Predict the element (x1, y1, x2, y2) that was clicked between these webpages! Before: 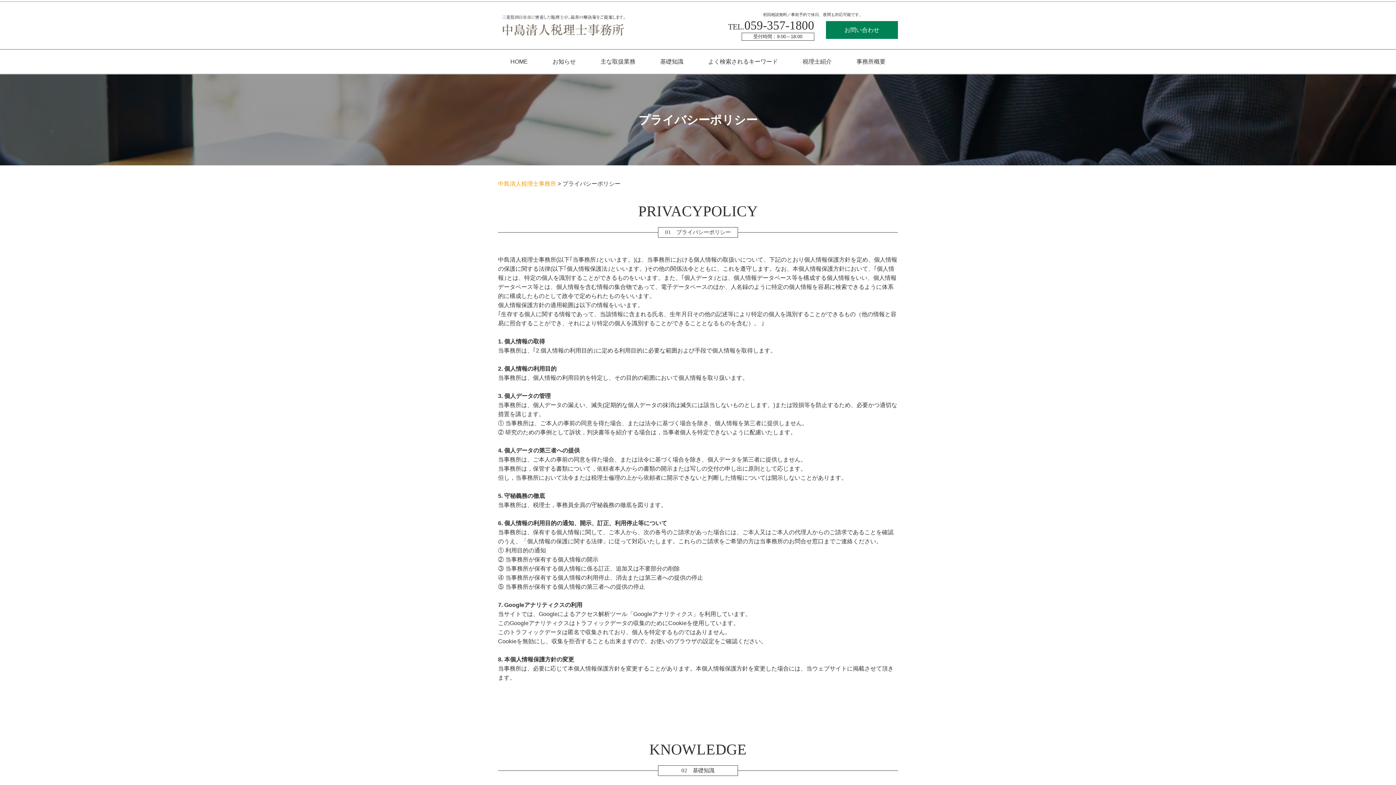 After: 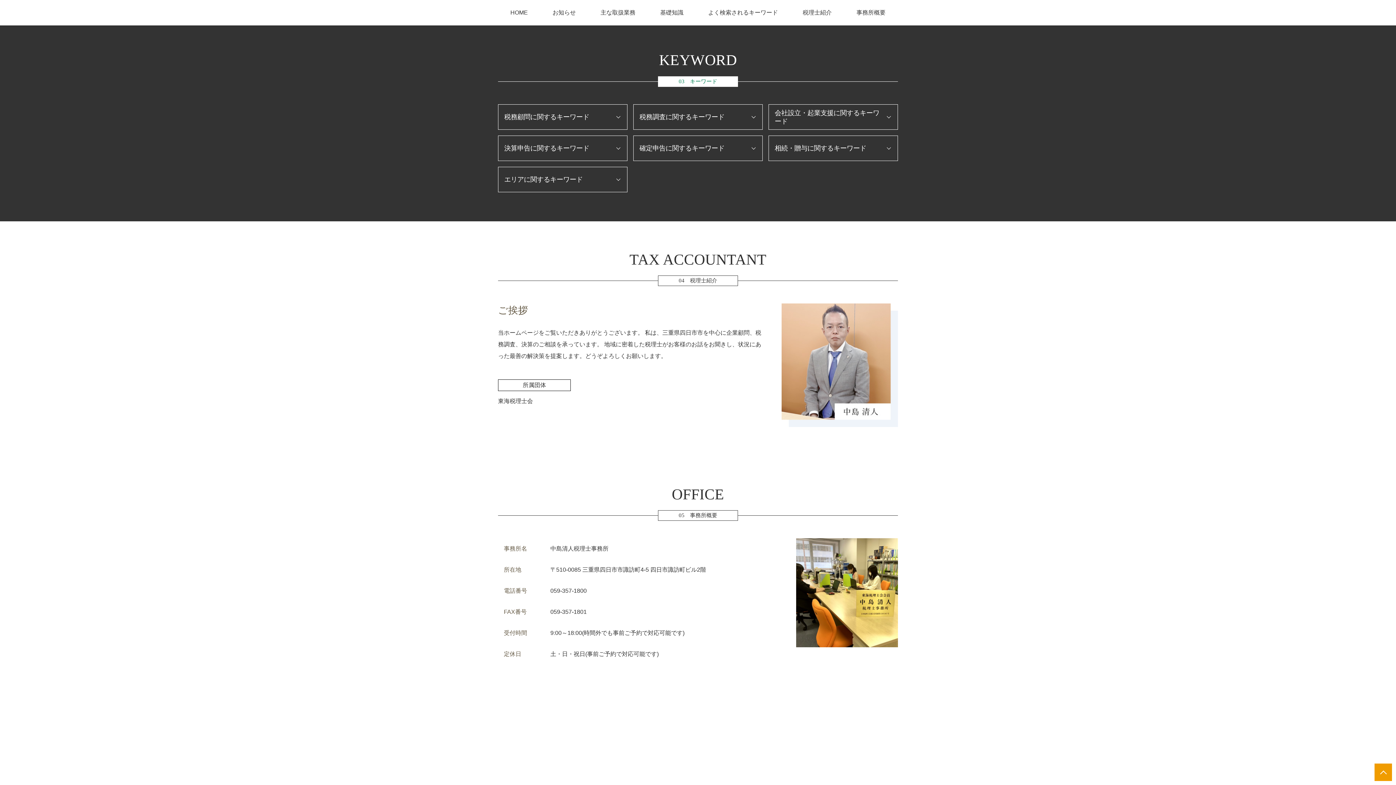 Action: bbox: (696, 49, 790, 74) label: よく検索されるキーワード